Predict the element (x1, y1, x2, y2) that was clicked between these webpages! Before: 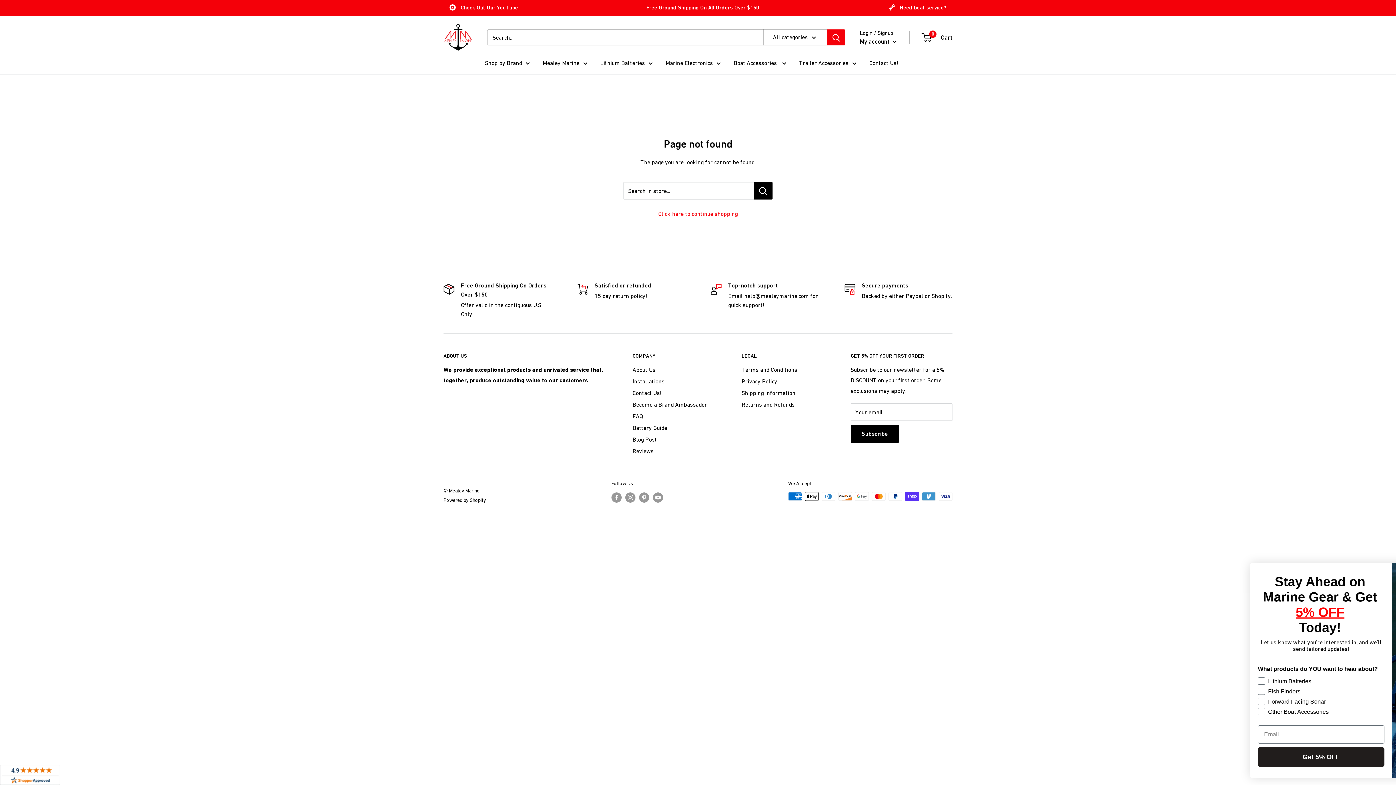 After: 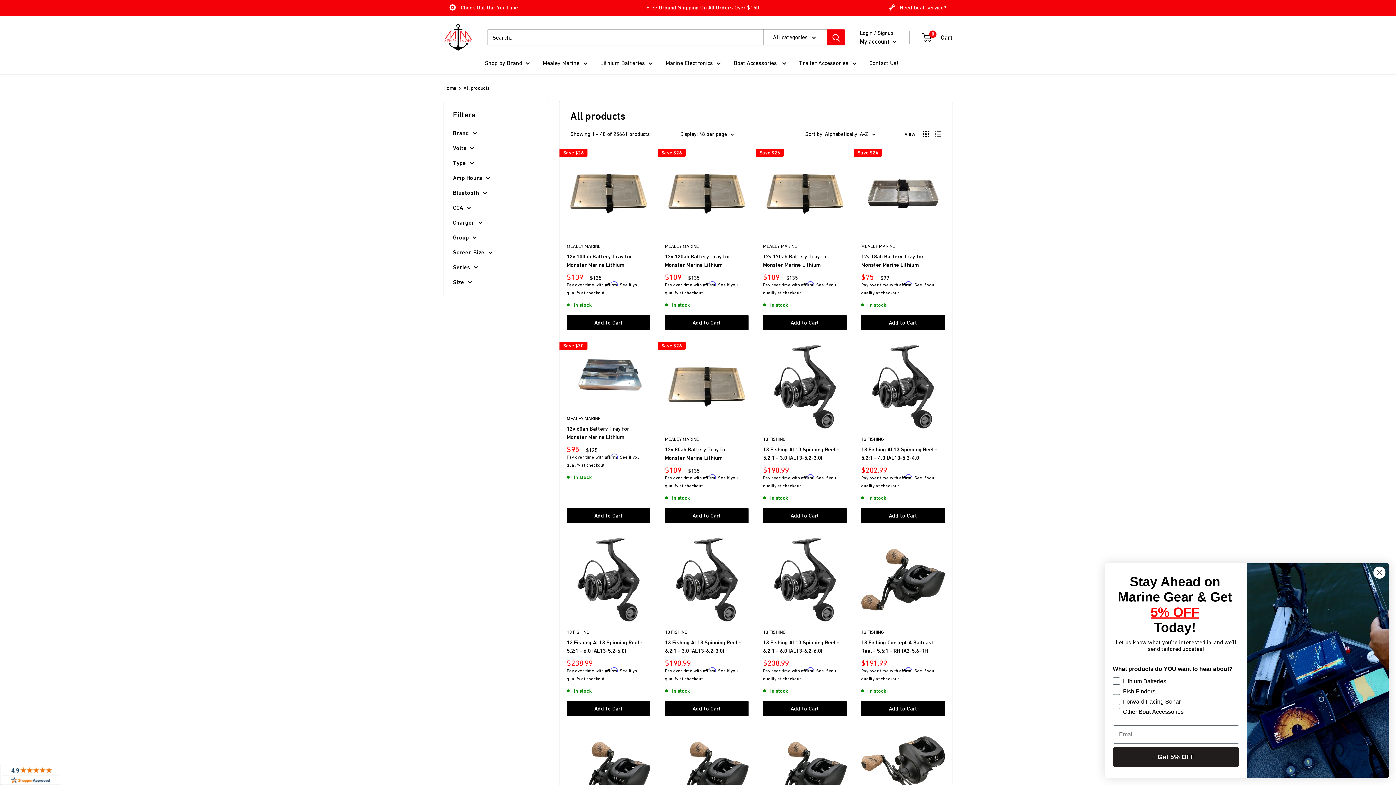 Action: bbox: (485, 57, 530, 68) label: Shop by Brand